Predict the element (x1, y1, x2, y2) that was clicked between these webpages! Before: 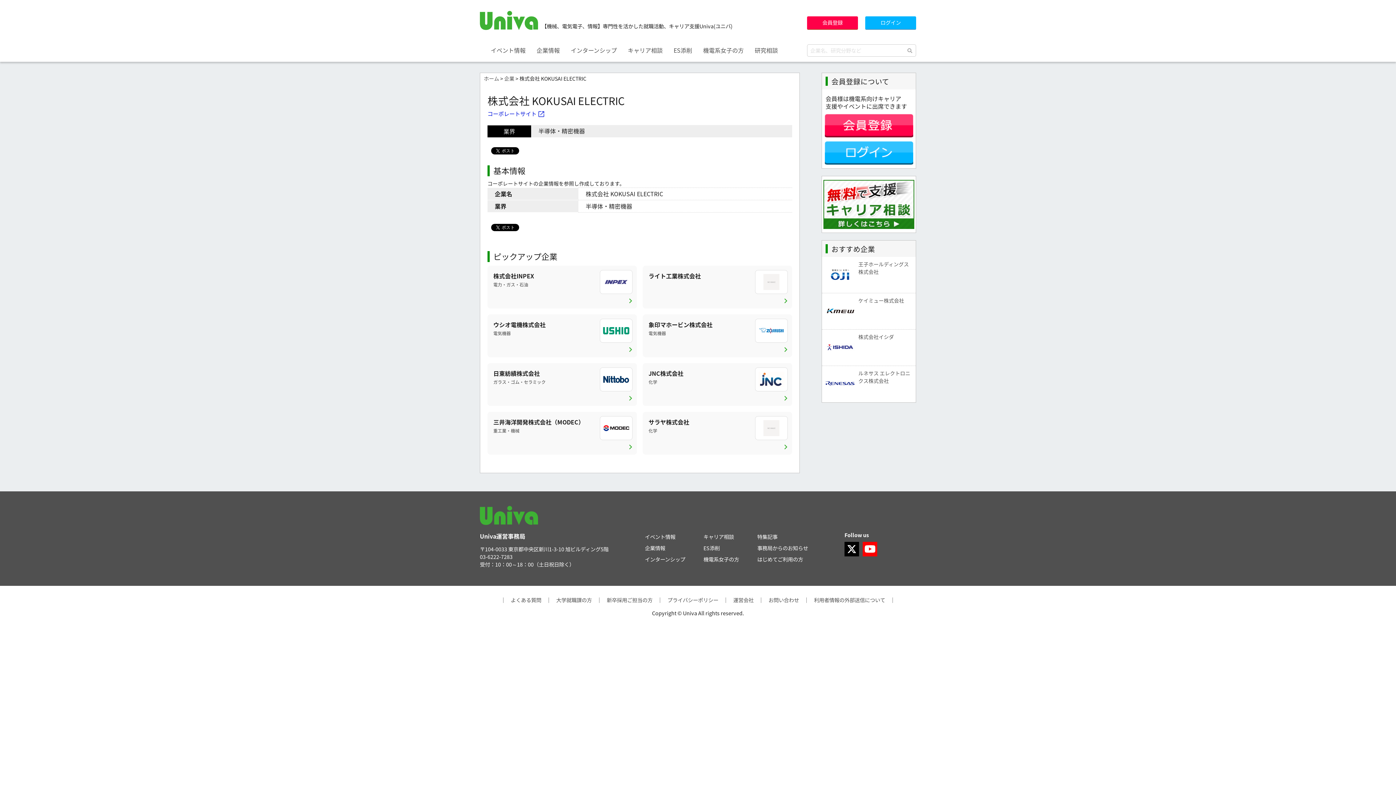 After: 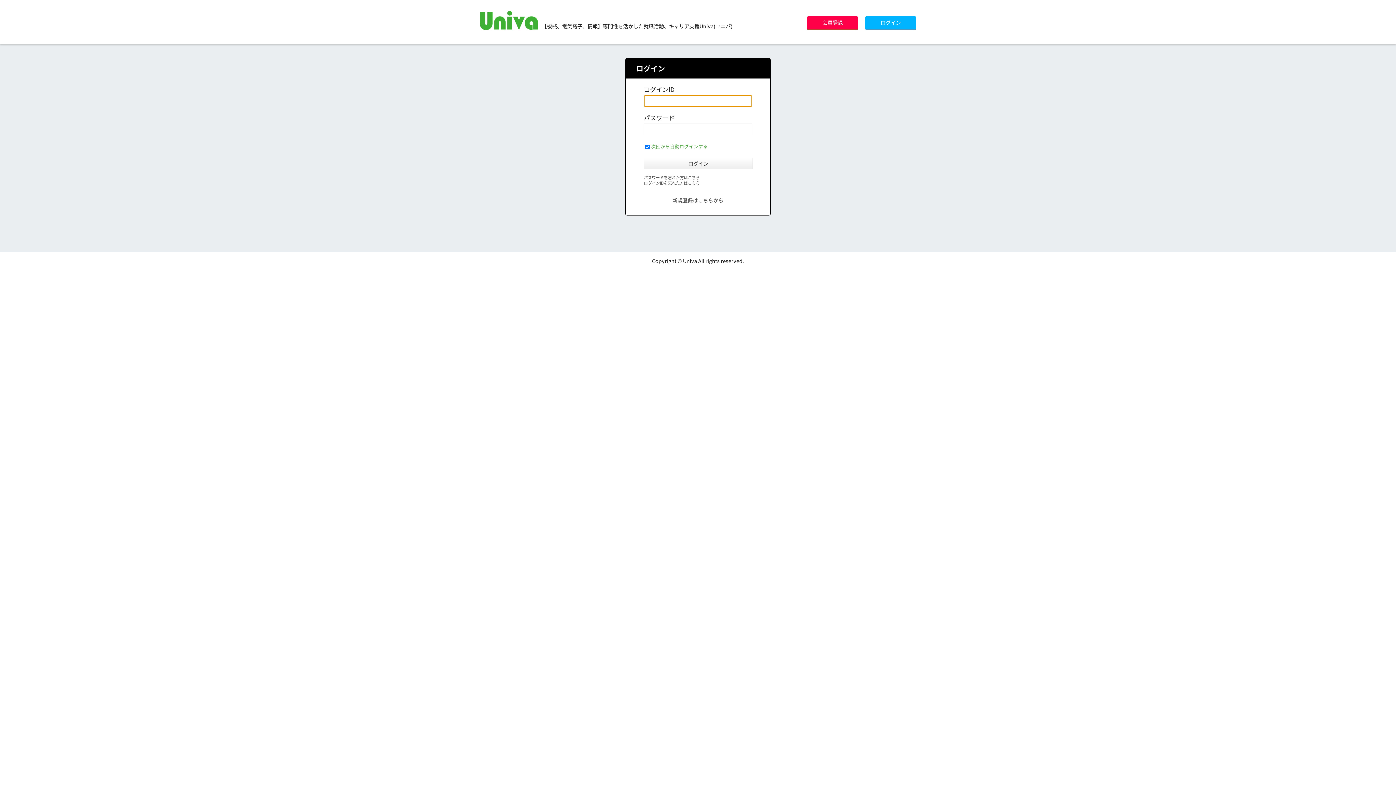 Action: label: ES添削 bbox: (673, 45, 692, 54)